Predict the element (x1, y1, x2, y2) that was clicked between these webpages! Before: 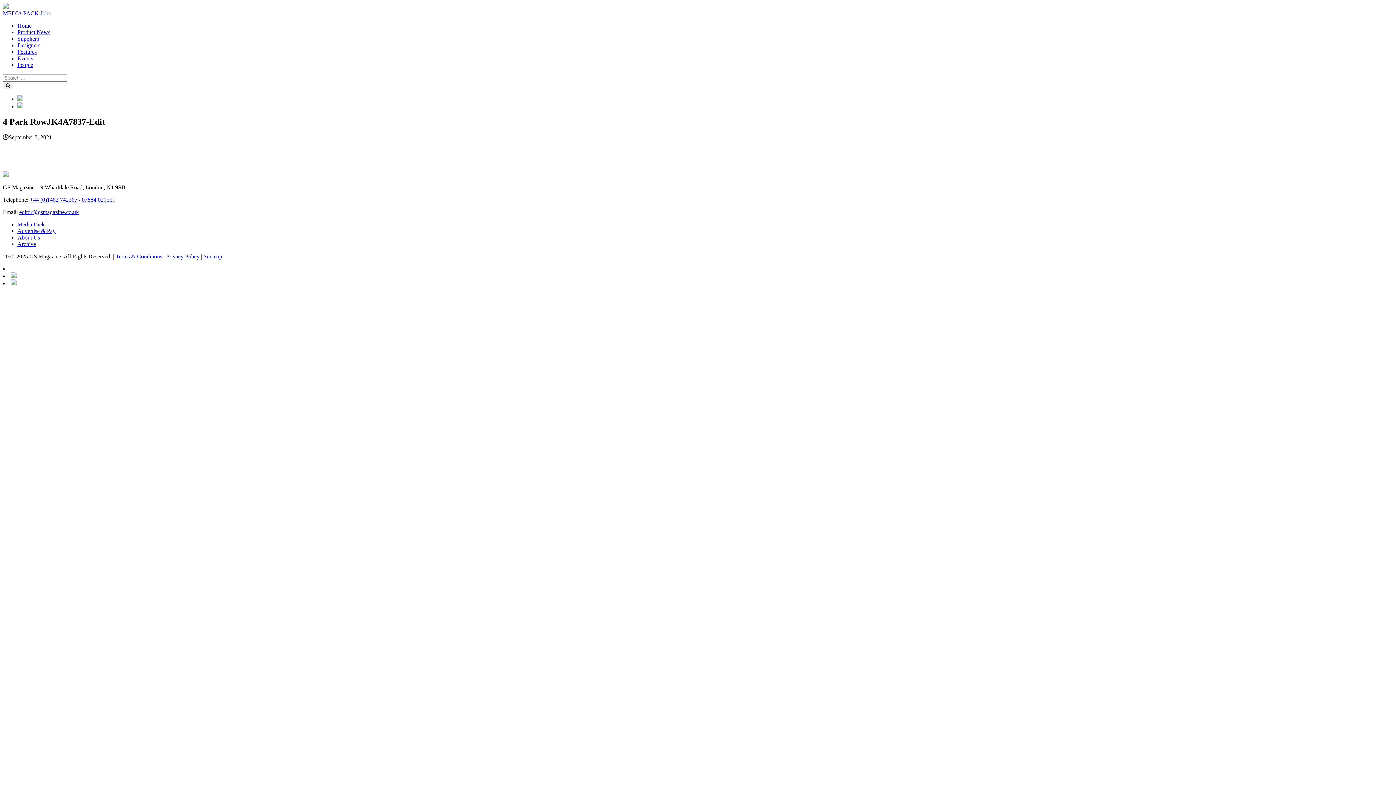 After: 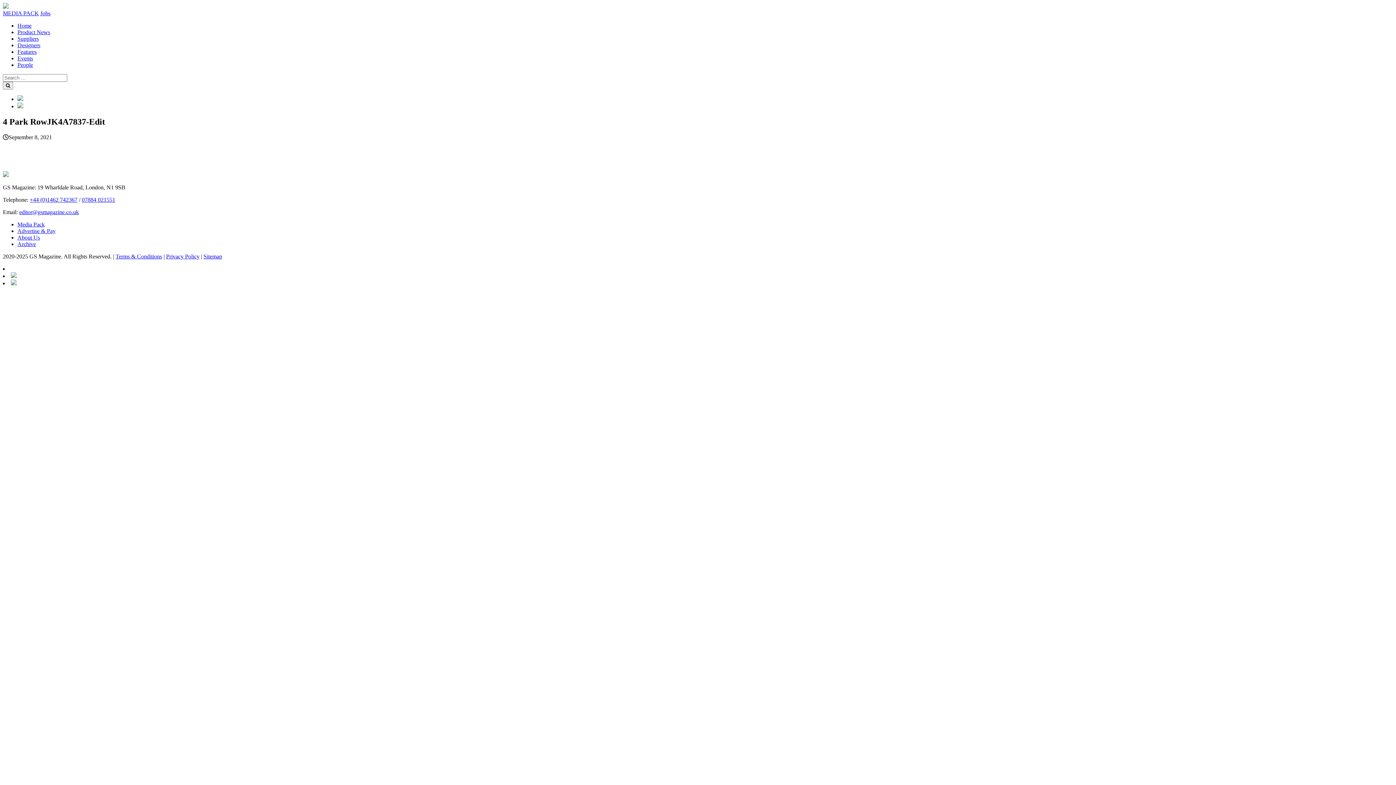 Action: bbox: (17, 103, 23, 109)